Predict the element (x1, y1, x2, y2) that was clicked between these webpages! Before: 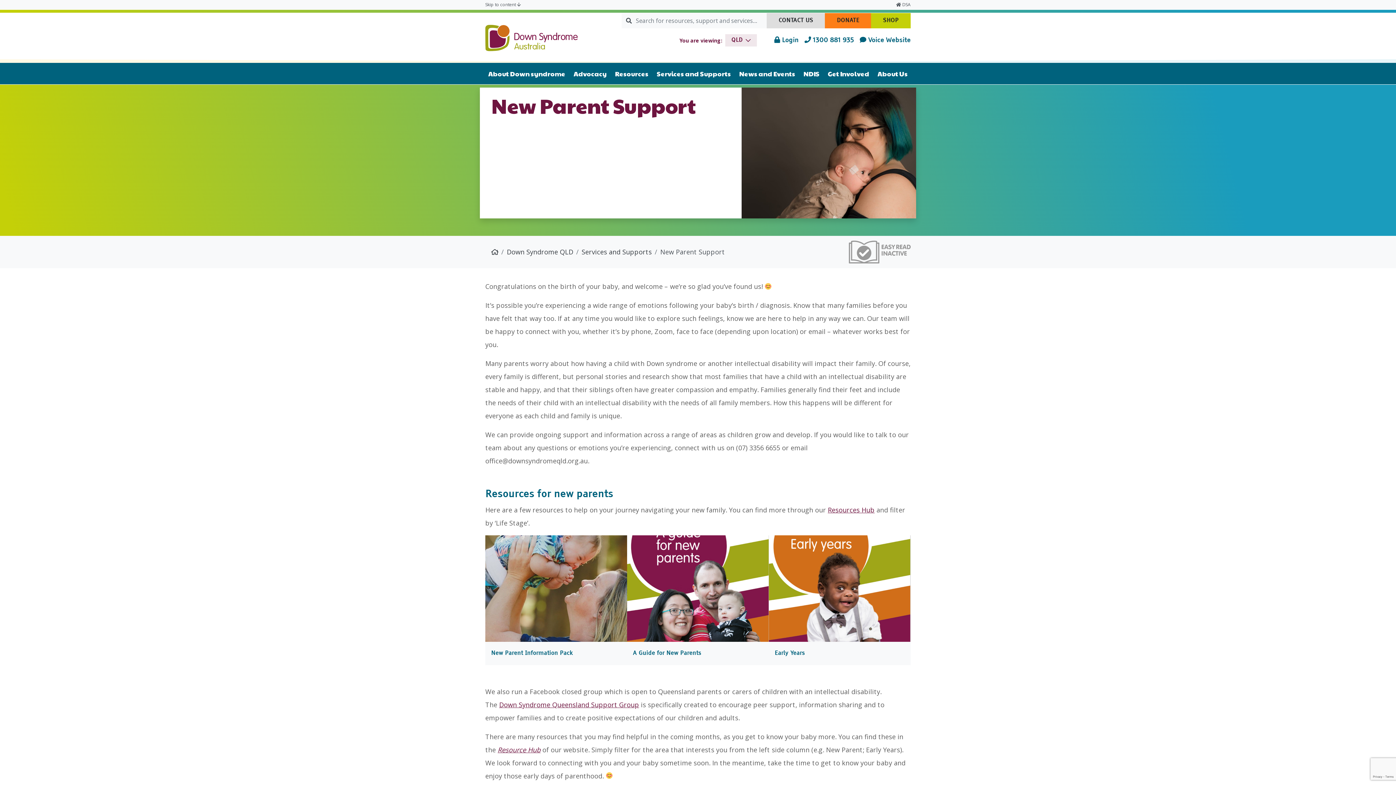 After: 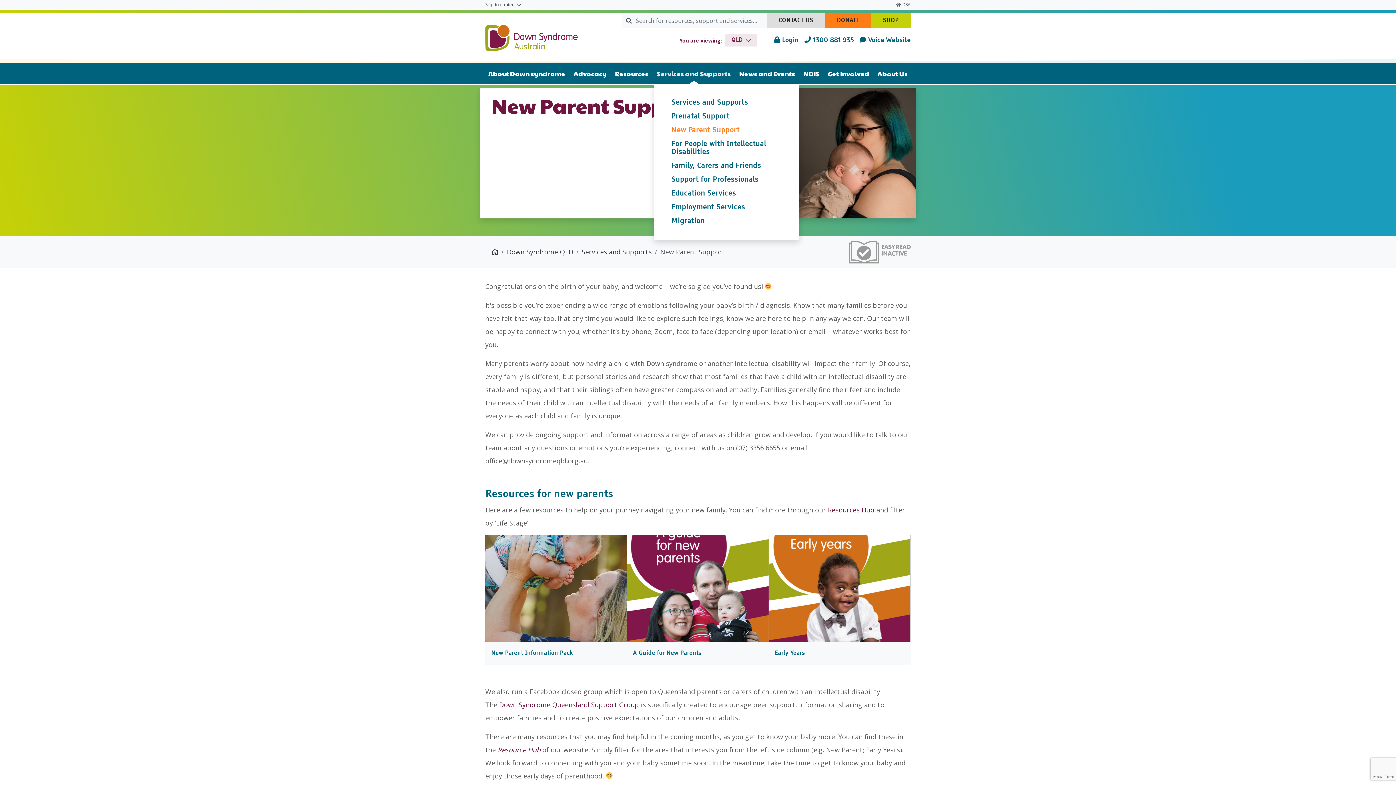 Action: label: Services and Supports bbox: (654, 62, 734, 84)